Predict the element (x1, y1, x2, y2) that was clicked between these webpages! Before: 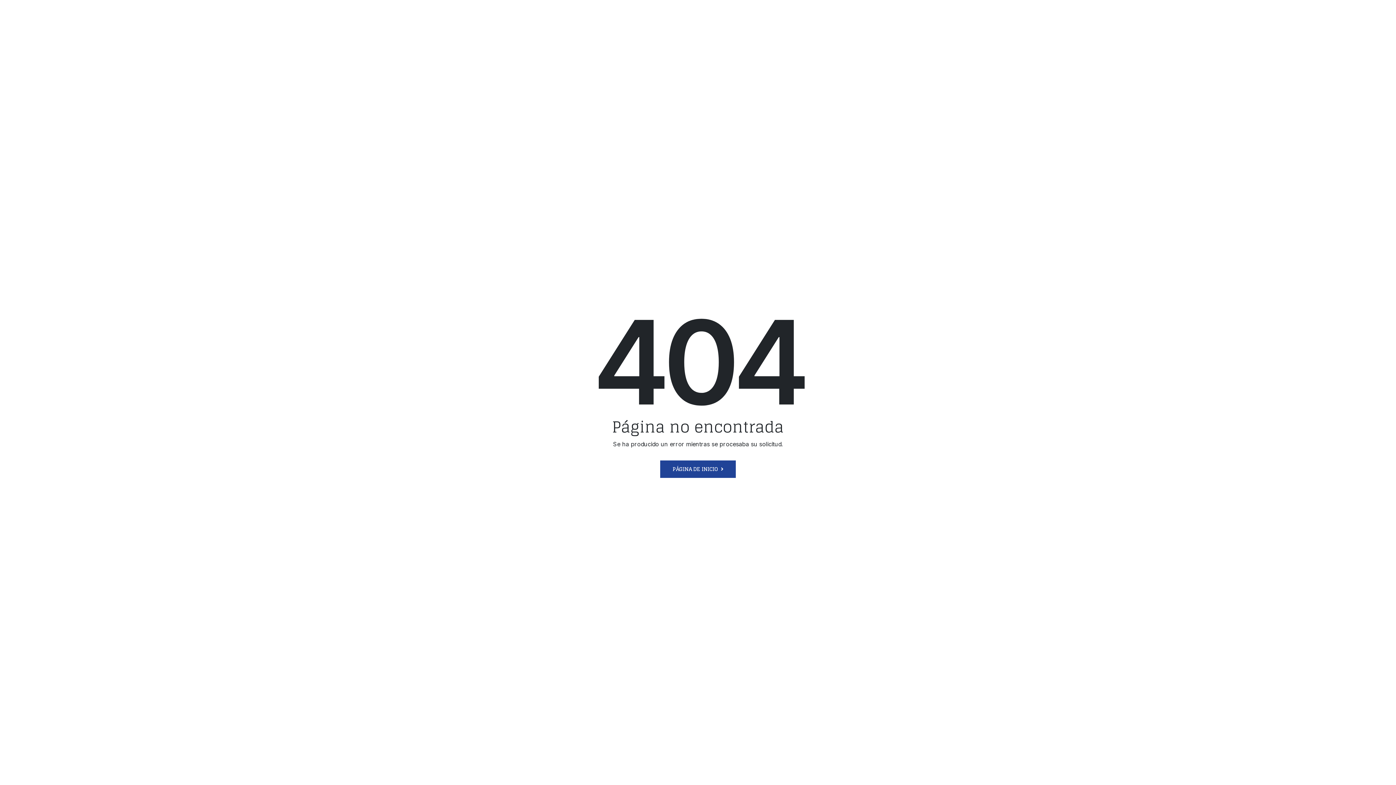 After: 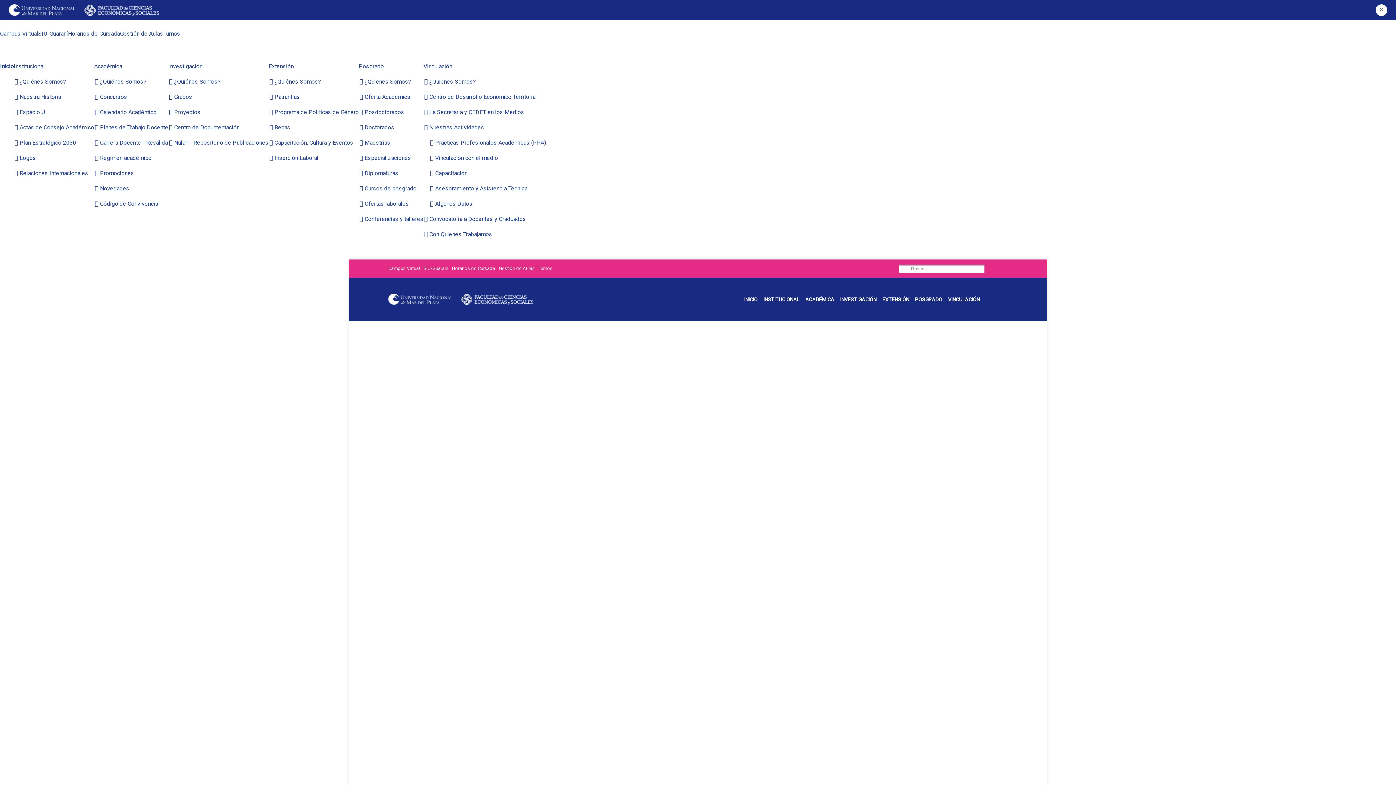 Action: bbox: (660, 460, 736, 478) label: PÁGINA DE INICIO